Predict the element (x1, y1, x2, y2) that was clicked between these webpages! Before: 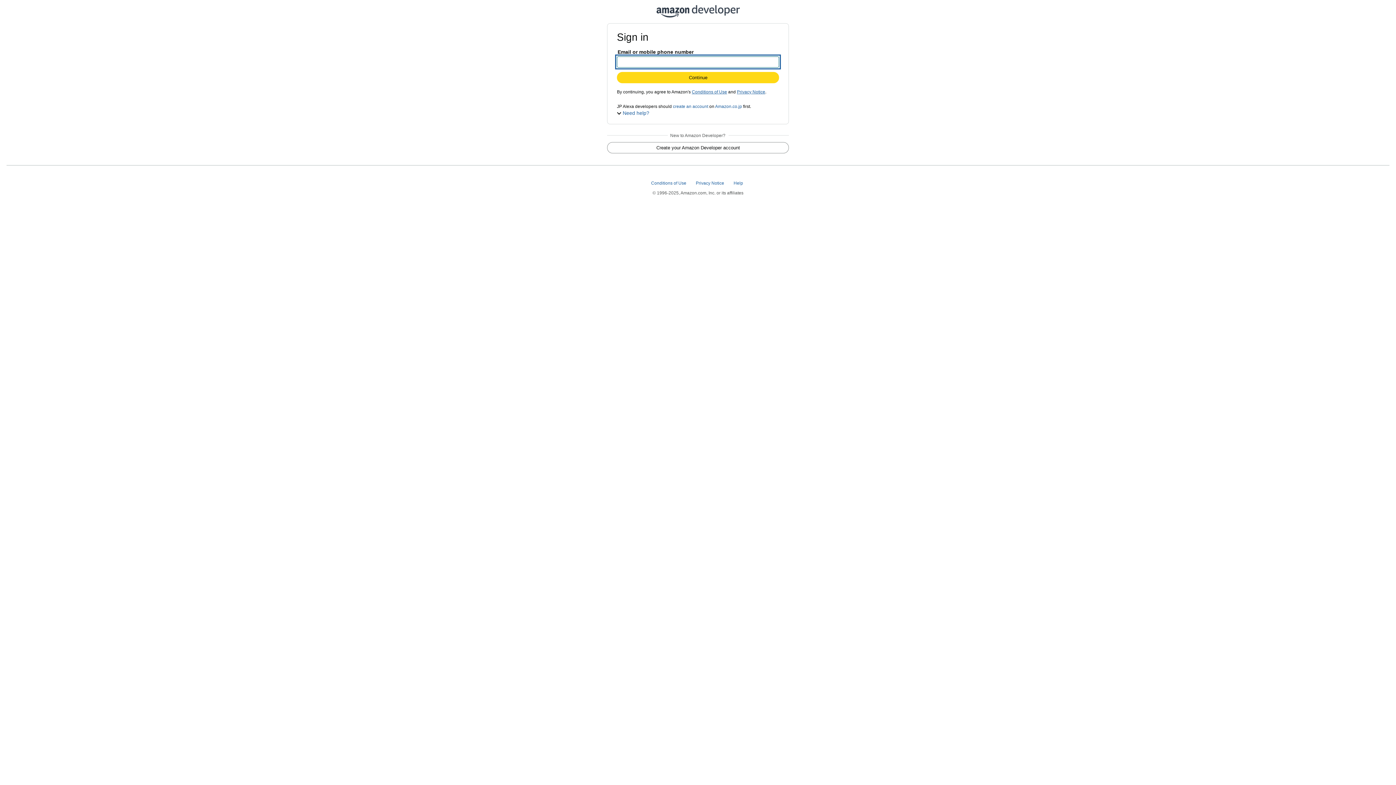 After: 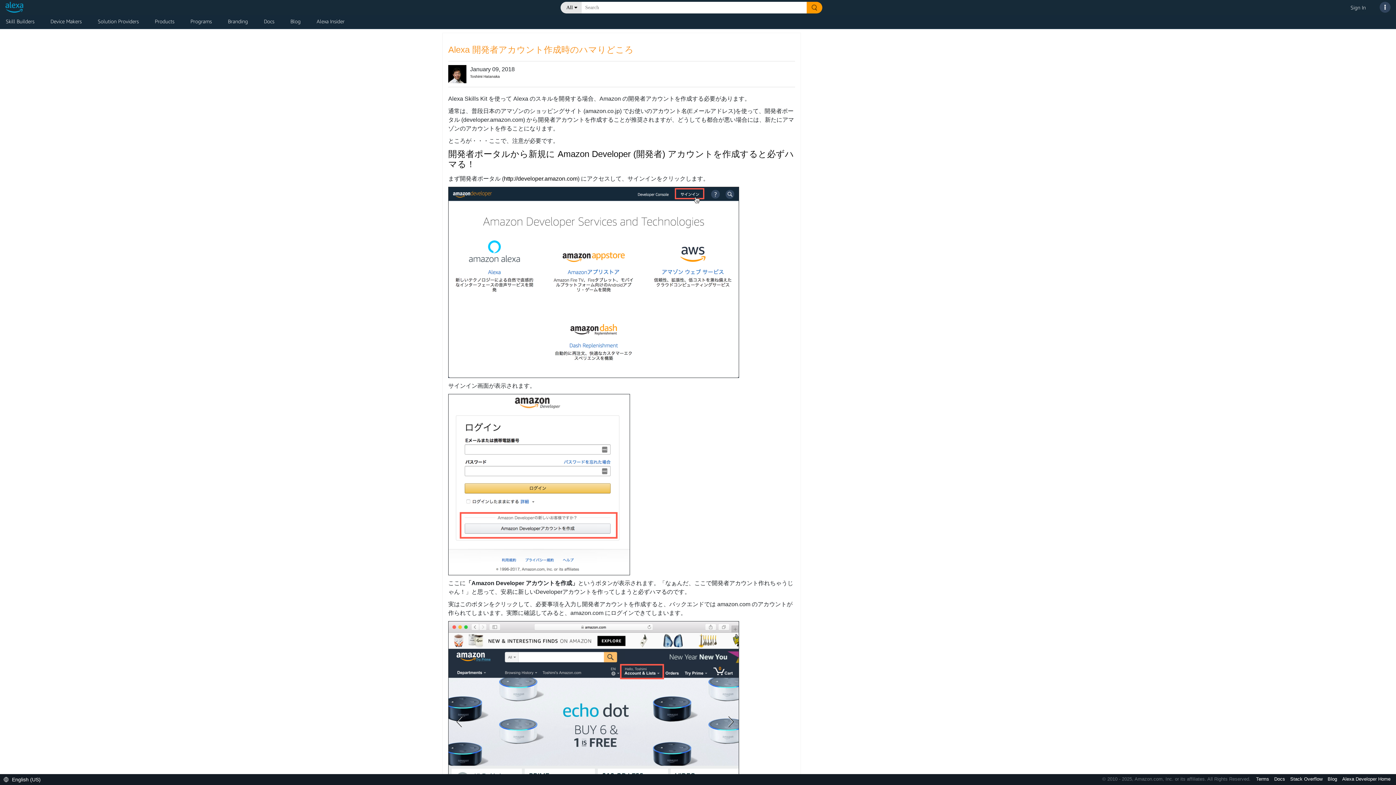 Action: label: create an account bbox: (673, 104, 708, 109)